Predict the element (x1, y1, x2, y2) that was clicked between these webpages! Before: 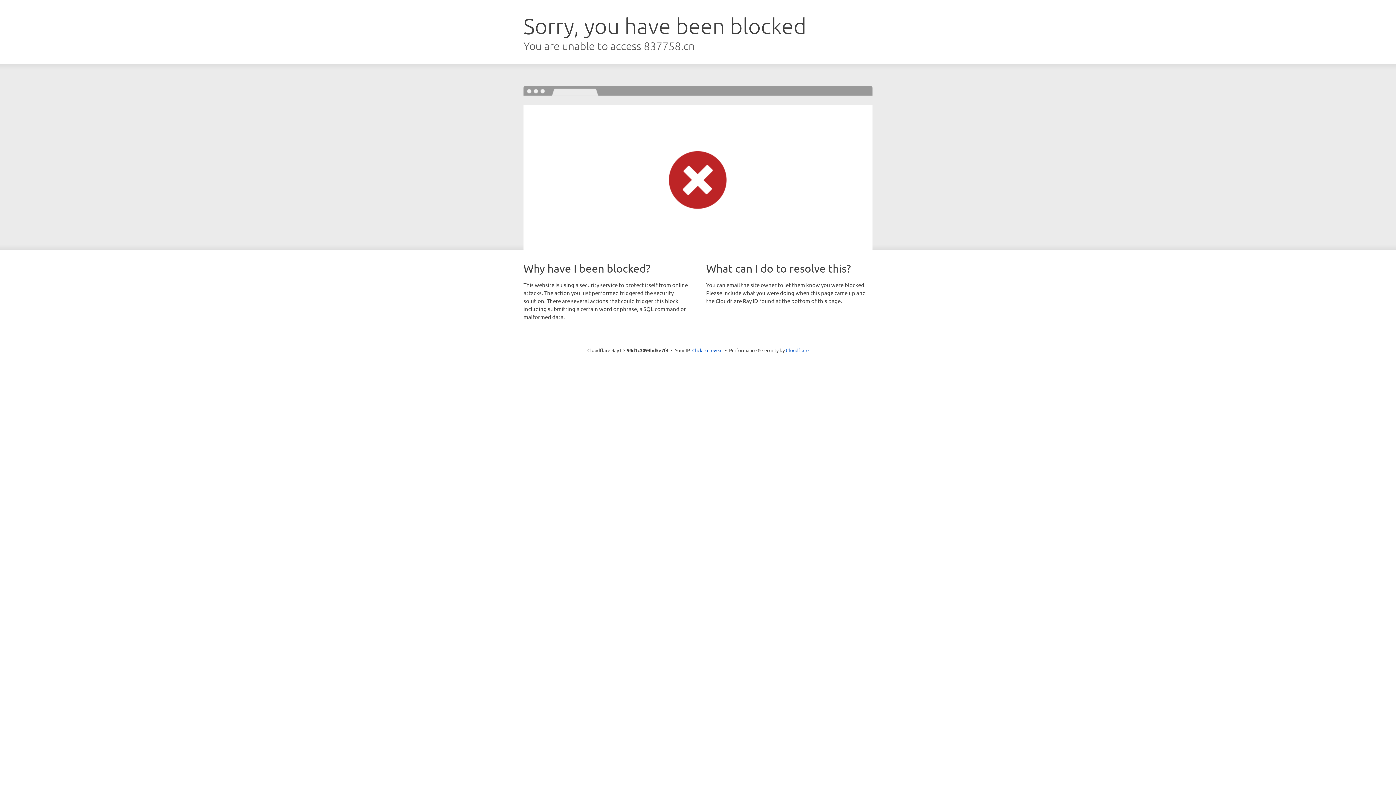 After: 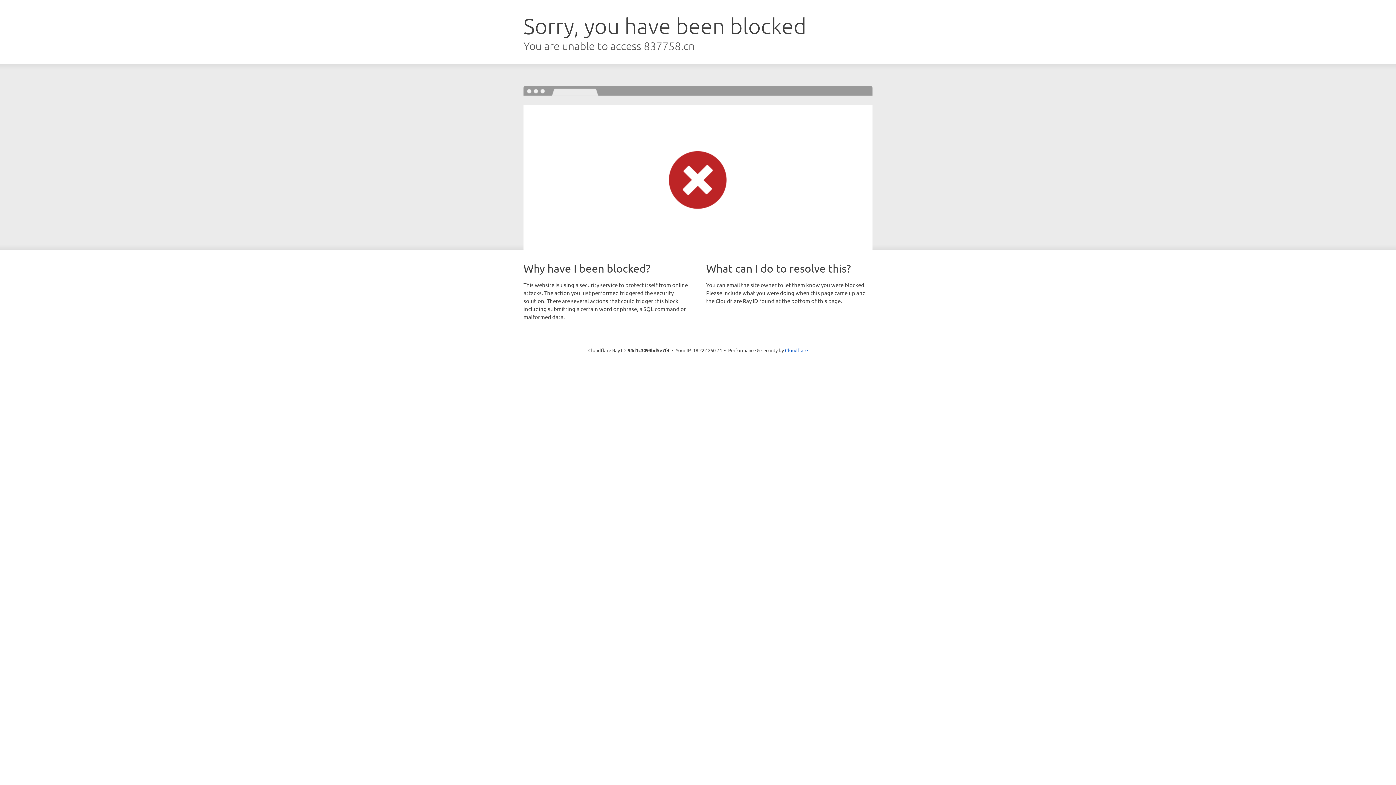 Action: label: Click to reveal bbox: (692, 346, 722, 353)